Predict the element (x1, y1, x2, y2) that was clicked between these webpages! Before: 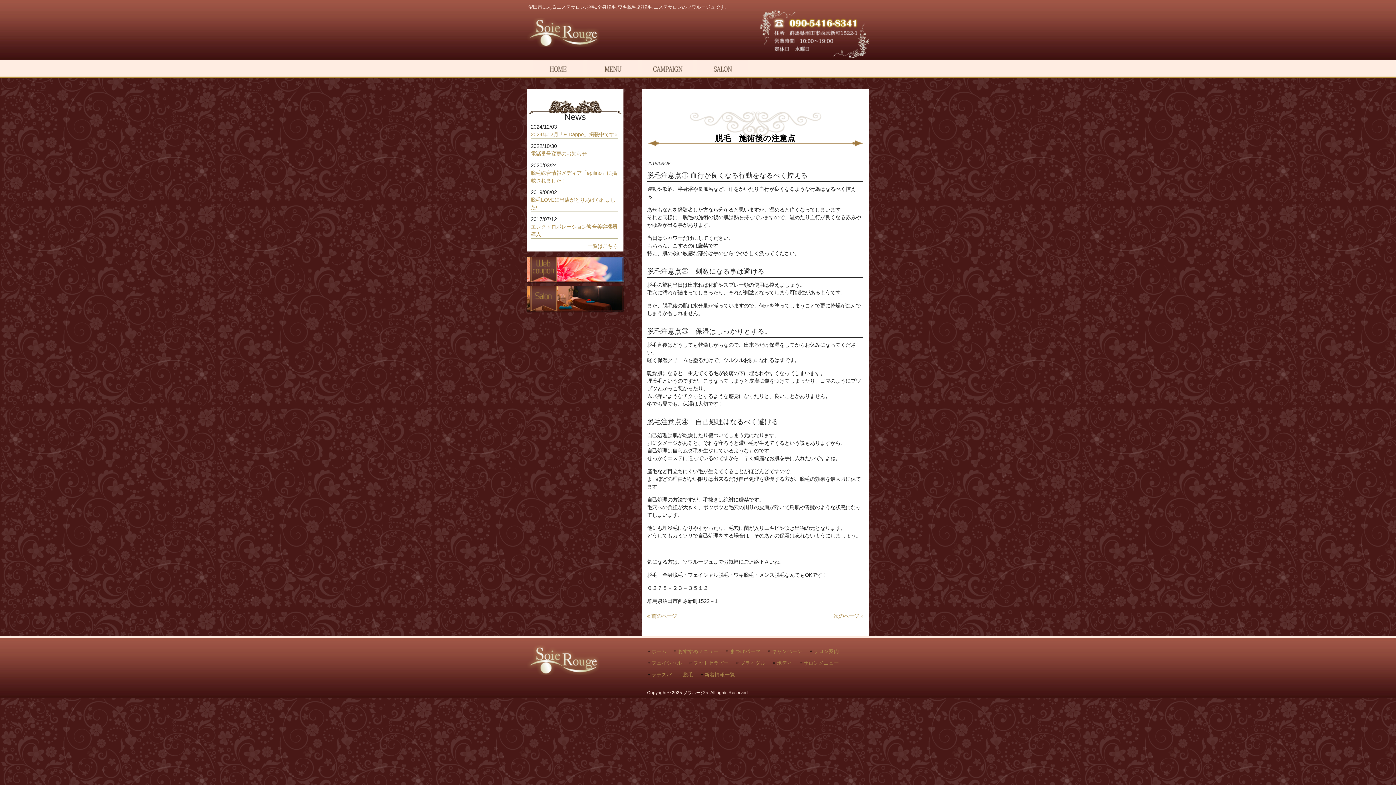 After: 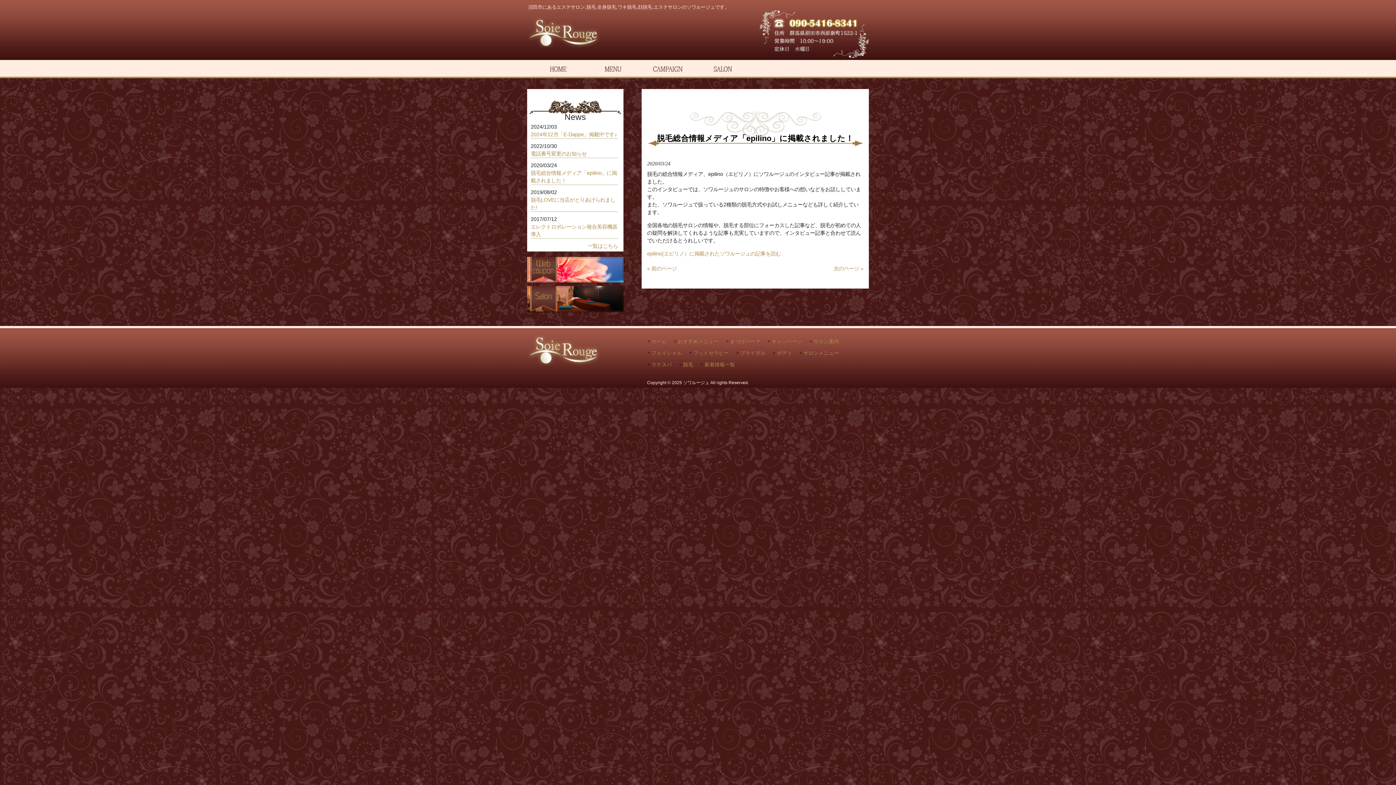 Action: bbox: (530, 169, 618, 184) label: 脱毛総合情報メディア「epilino」に掲載されました！